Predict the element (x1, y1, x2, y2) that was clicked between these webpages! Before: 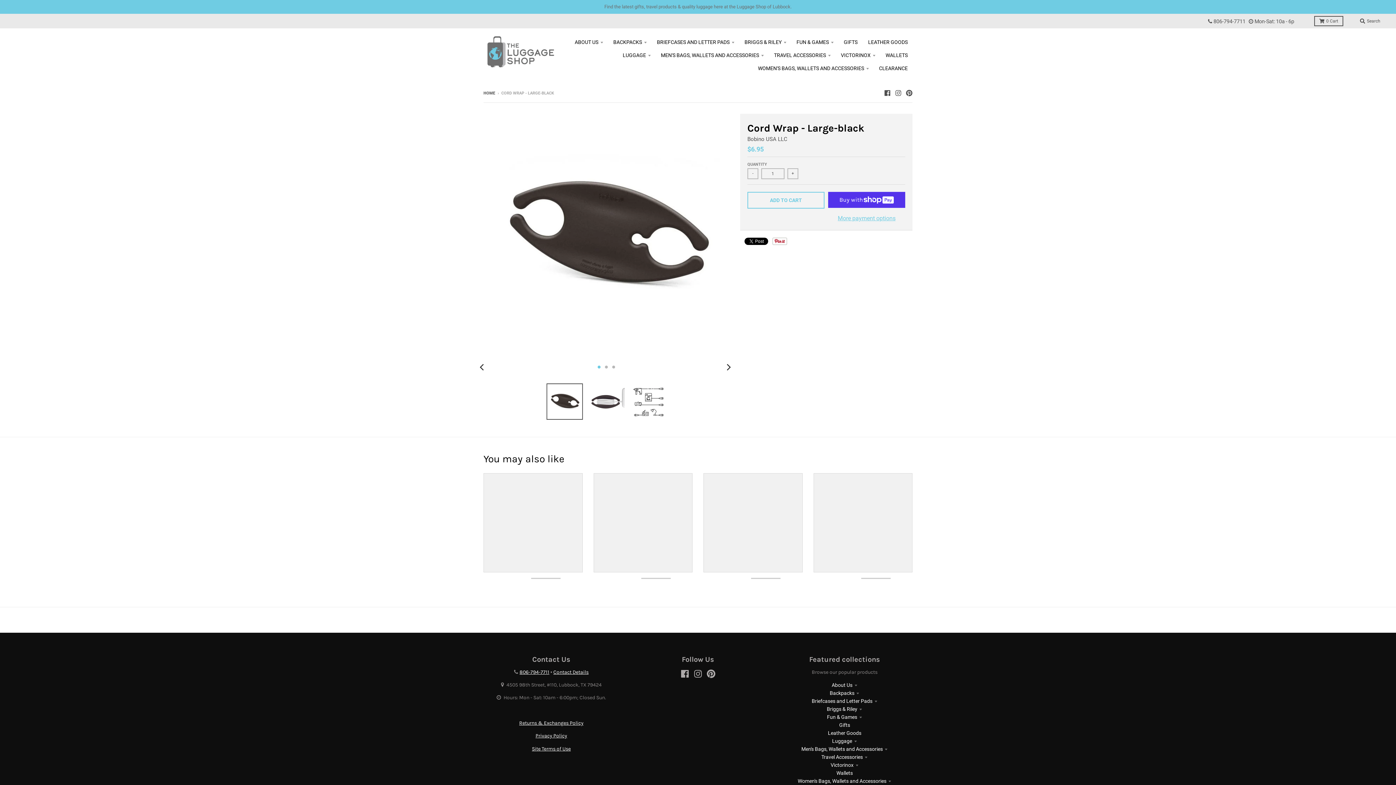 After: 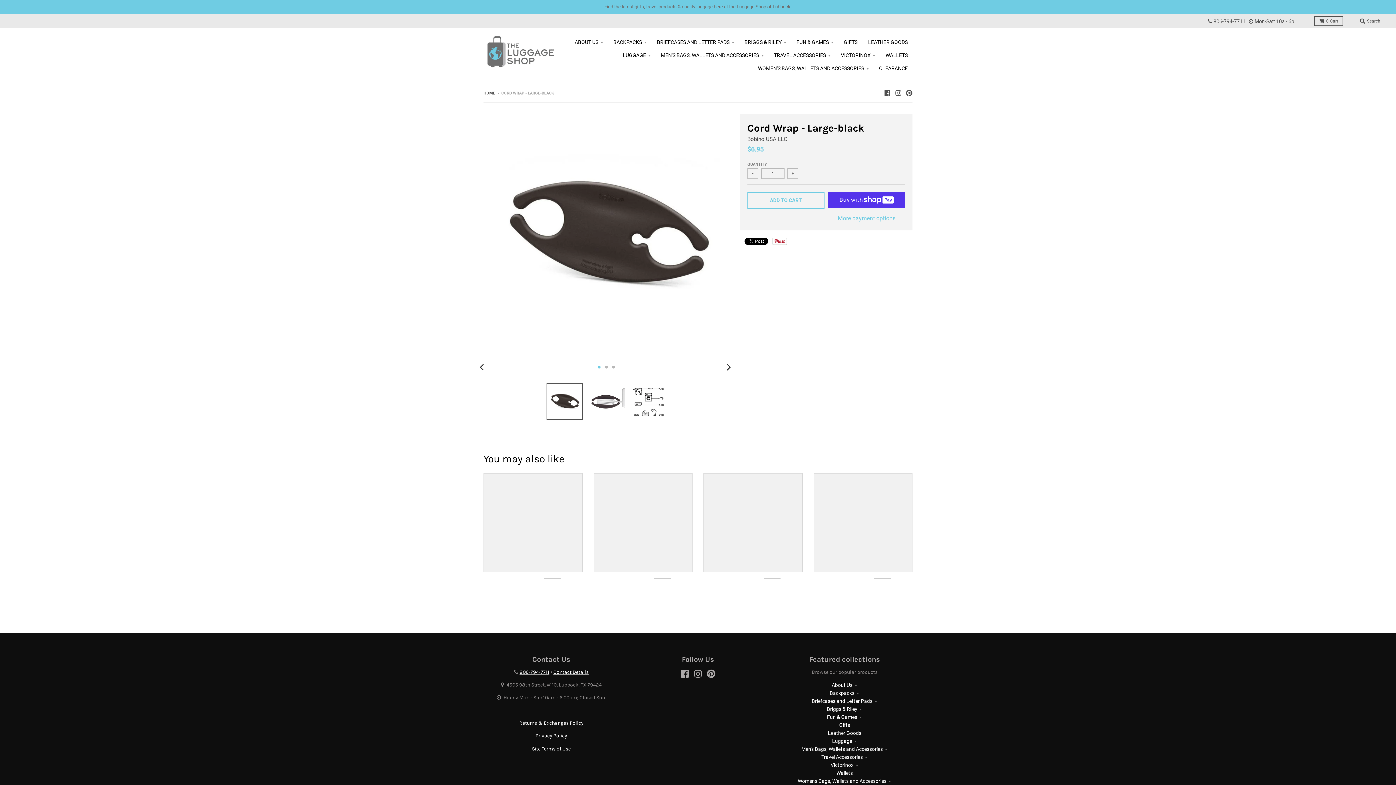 Action: bbox: (813, 473, 912, 572)